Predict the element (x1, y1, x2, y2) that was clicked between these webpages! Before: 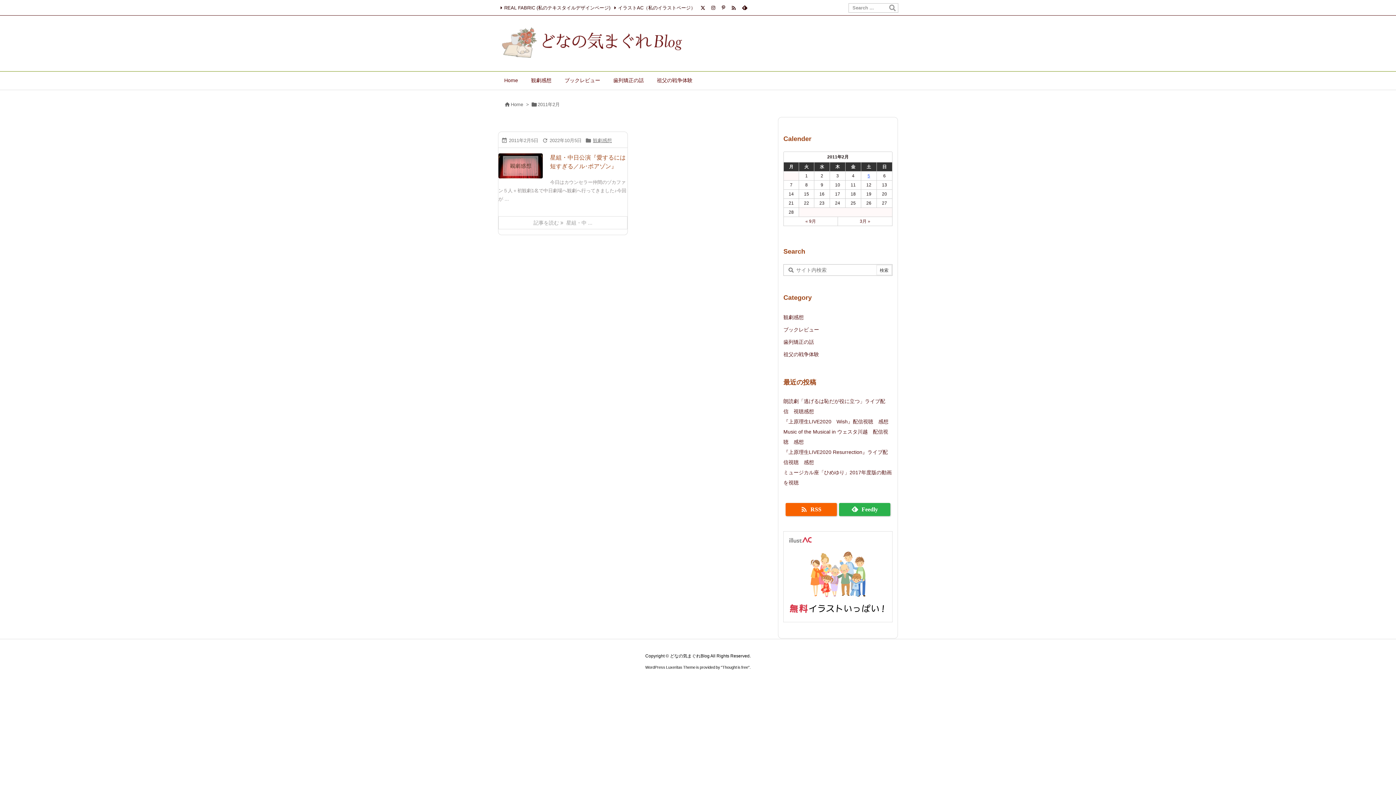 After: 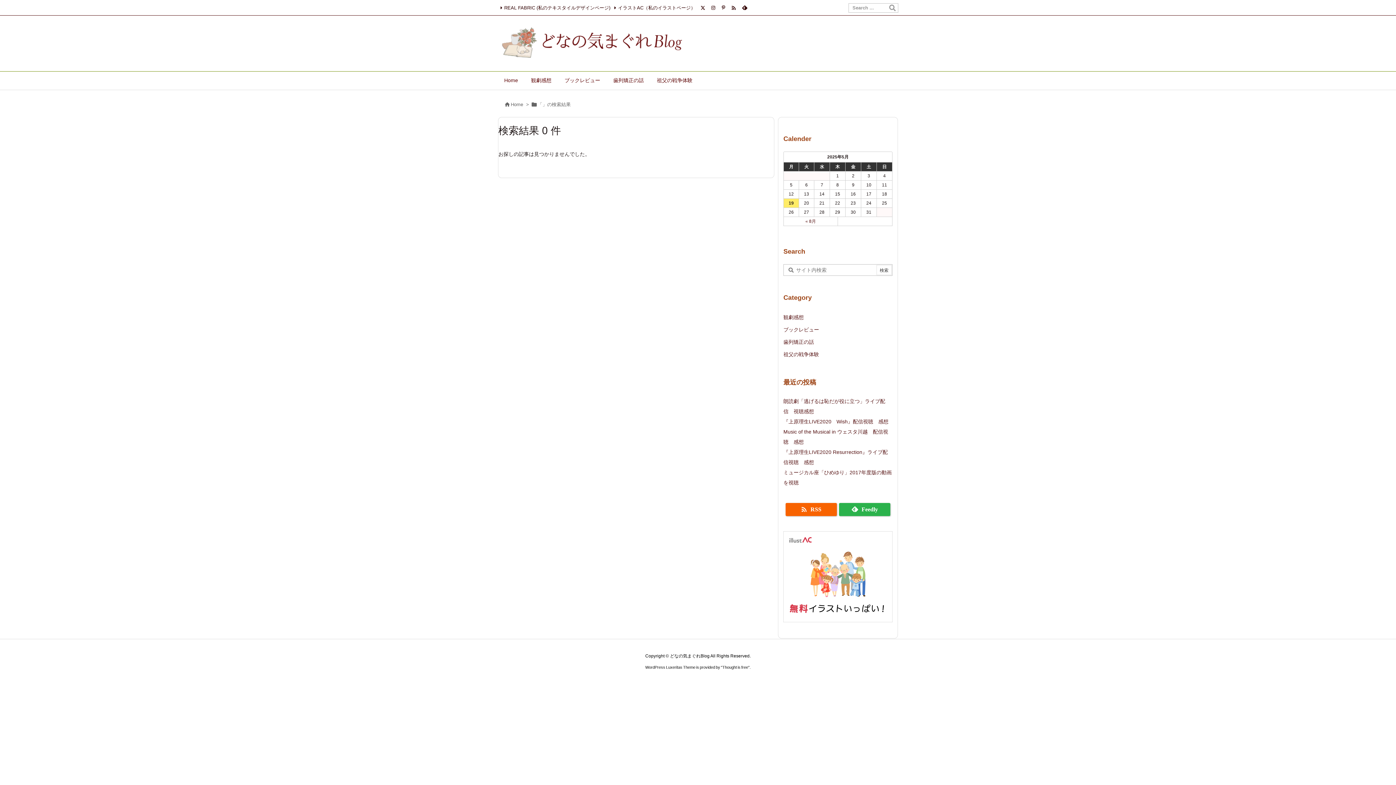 Action: bbox: (887, 3, 898, 12) label: 検索